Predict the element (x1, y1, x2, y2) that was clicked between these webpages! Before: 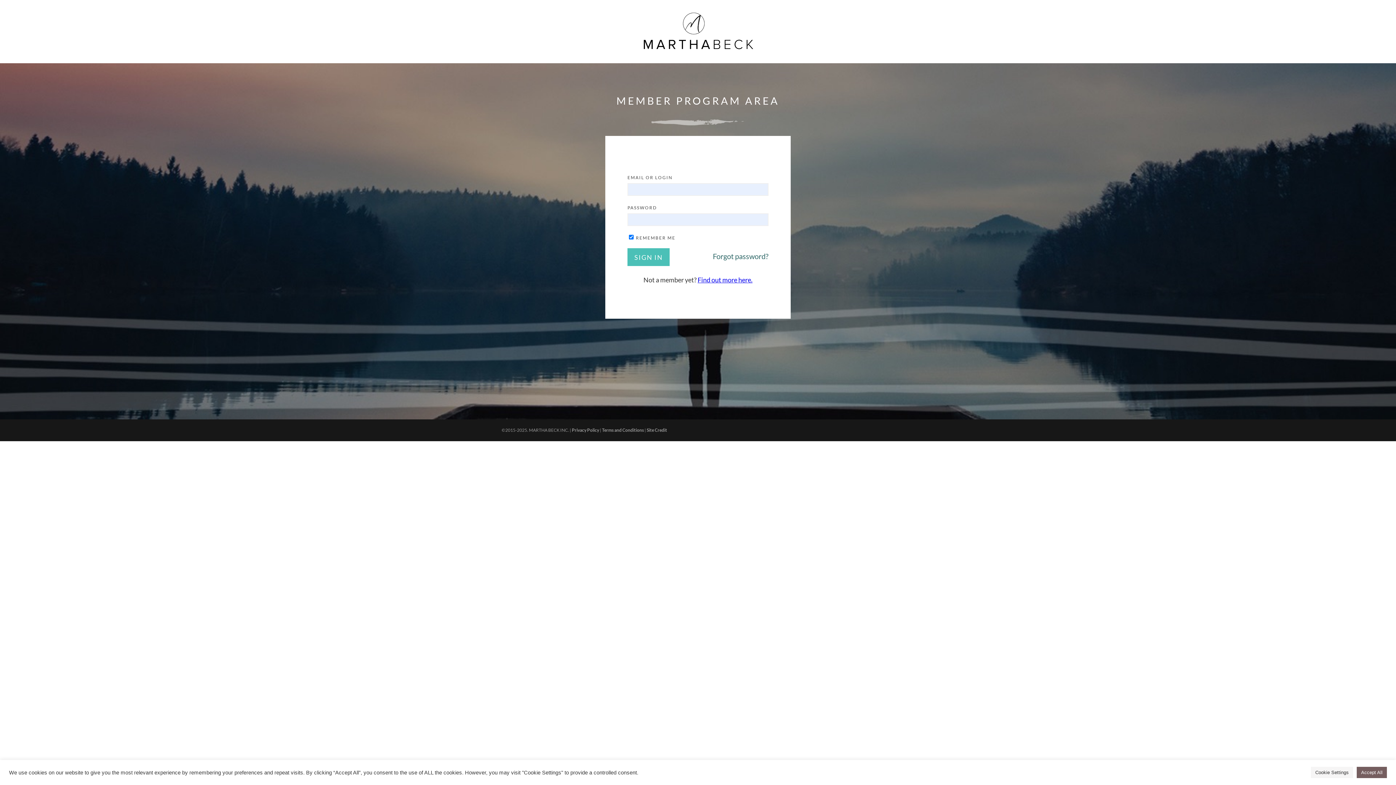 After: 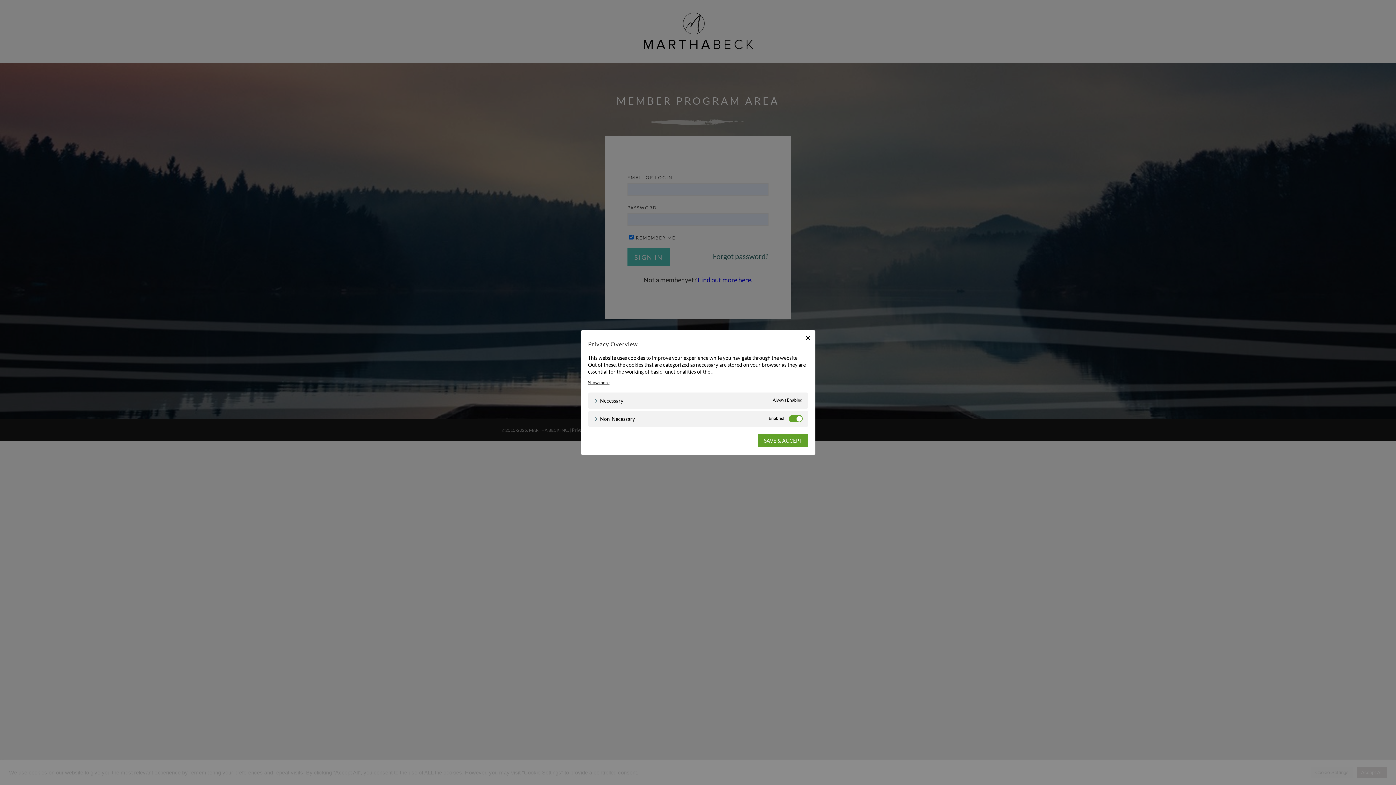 Action: bbox: (1311, 767, 1353, 778) label: Cookie Settings